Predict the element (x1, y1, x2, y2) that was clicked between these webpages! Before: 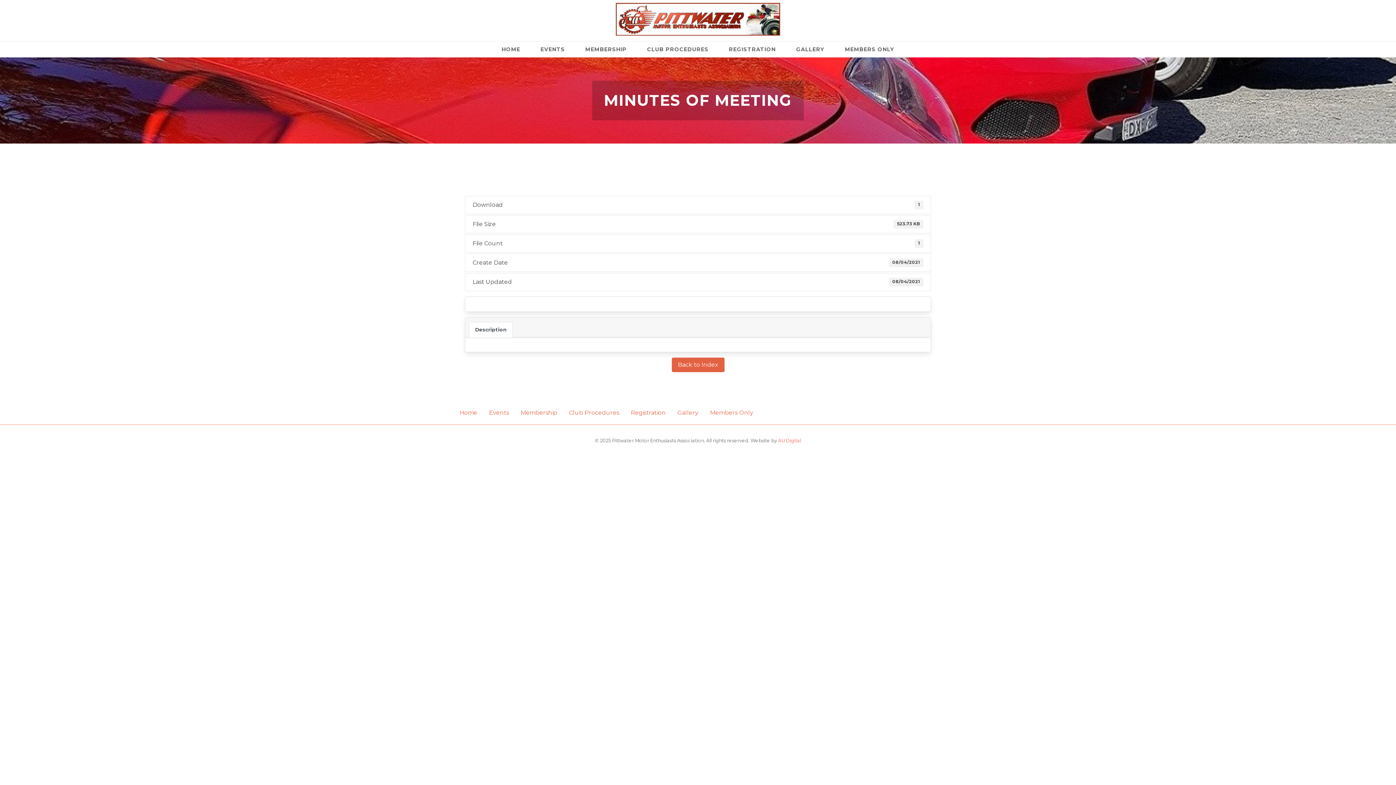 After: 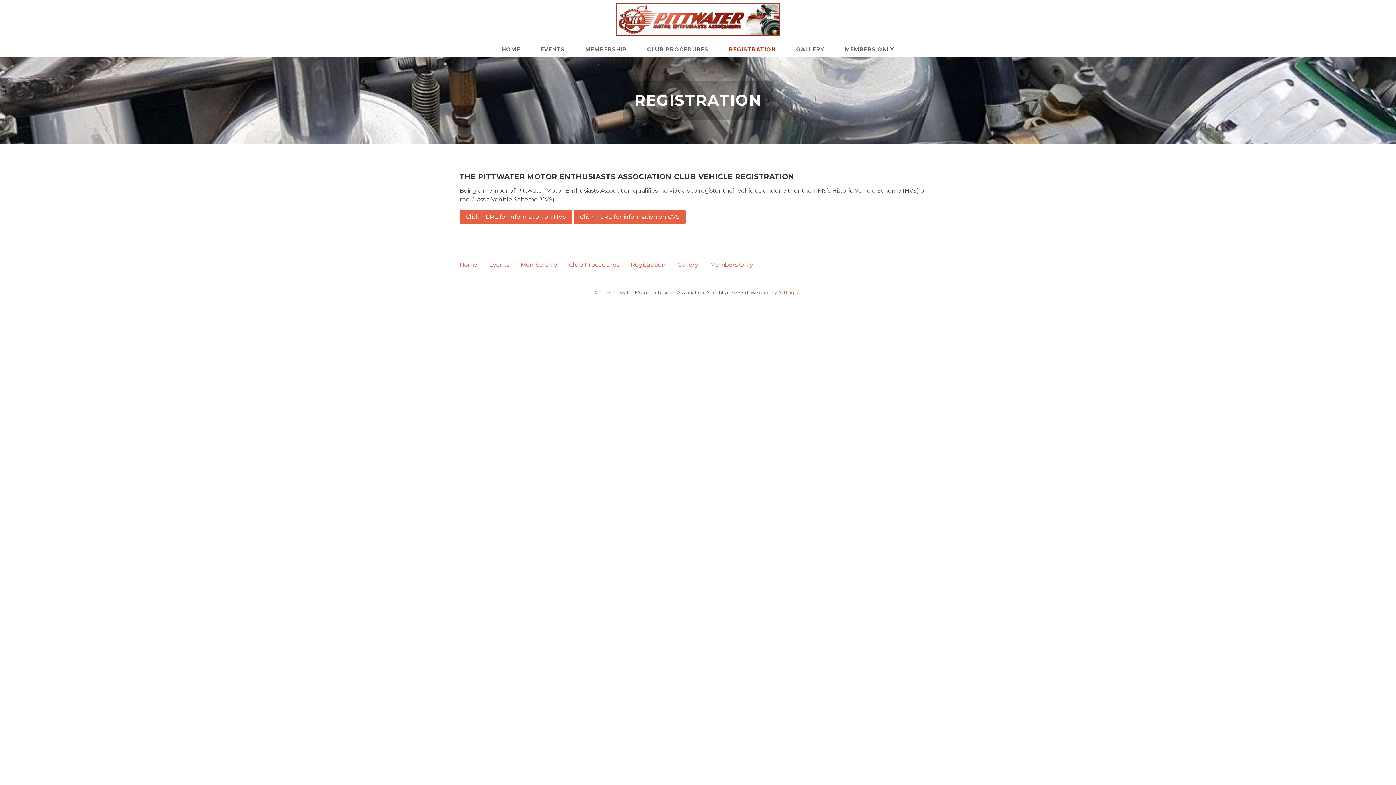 Action: bbox: (727, 41, 777, 57) label: REGISTRATION